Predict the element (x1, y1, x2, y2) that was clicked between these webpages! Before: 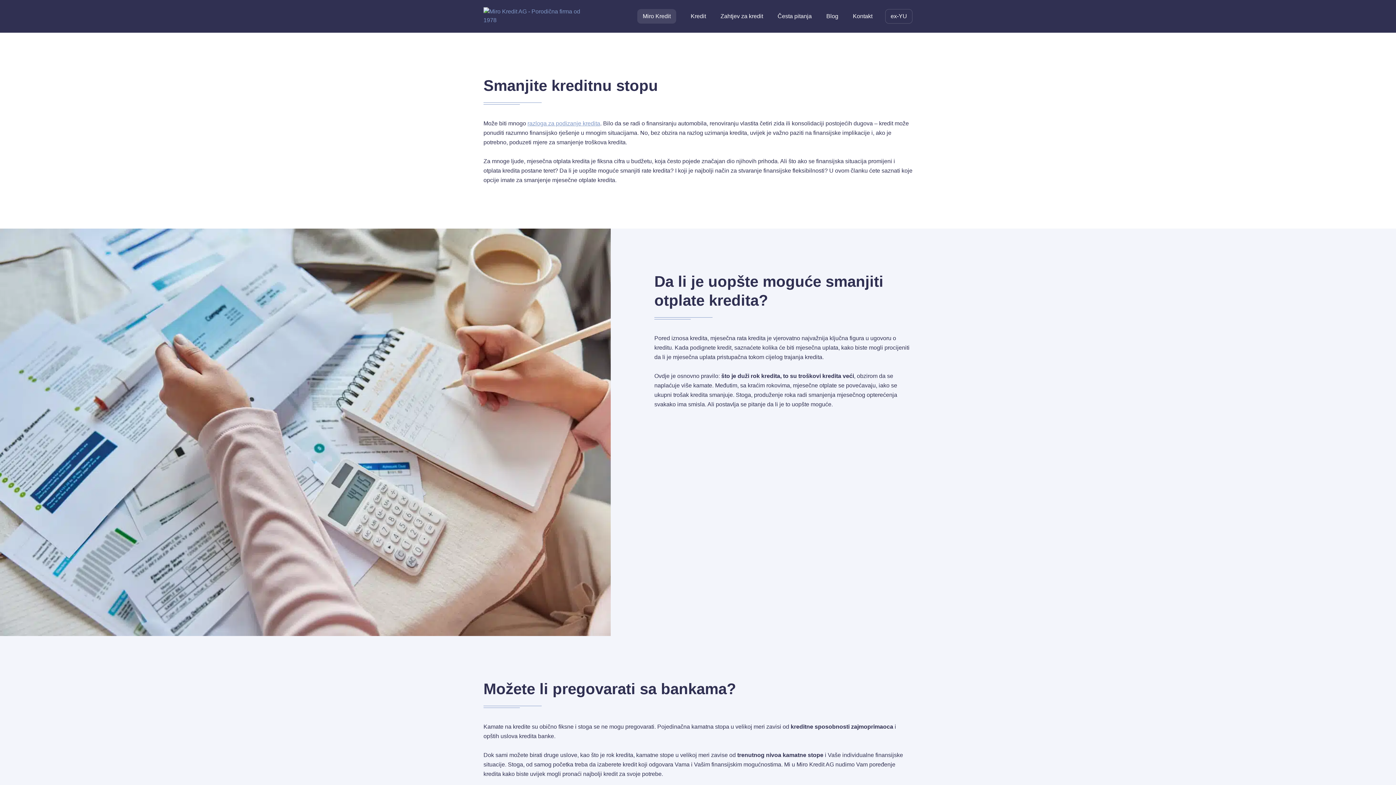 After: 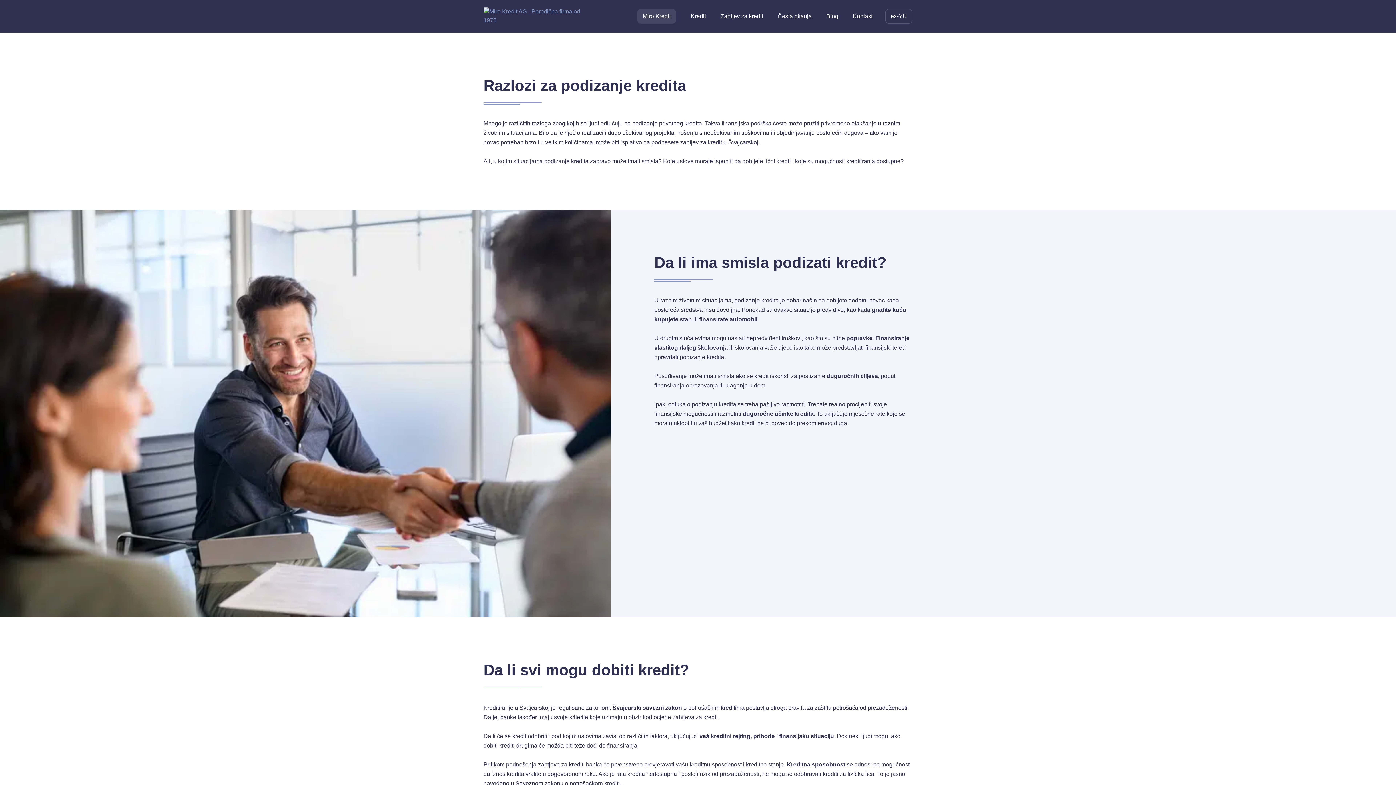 Action: label: razloga za podizanje kredita bbox: (527, 120, 600, 126)